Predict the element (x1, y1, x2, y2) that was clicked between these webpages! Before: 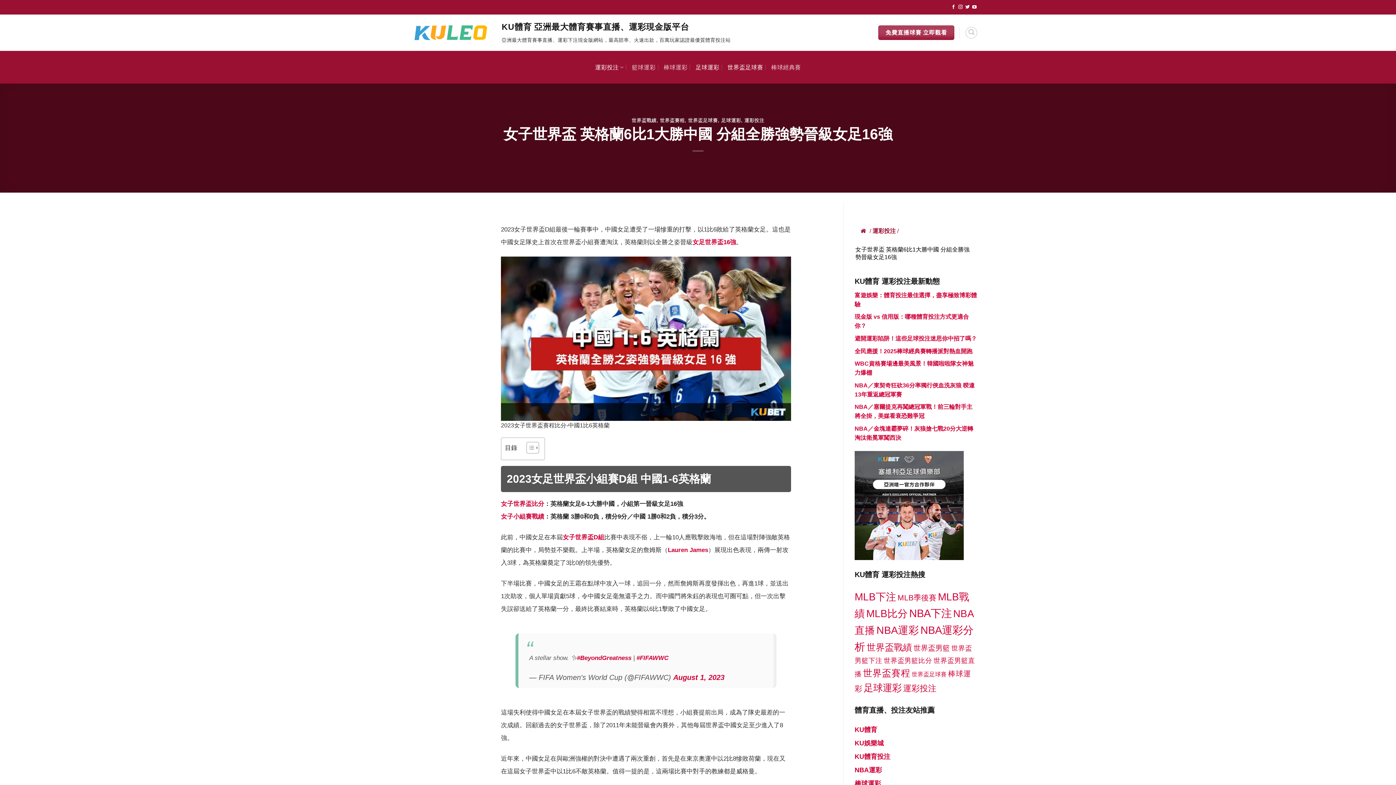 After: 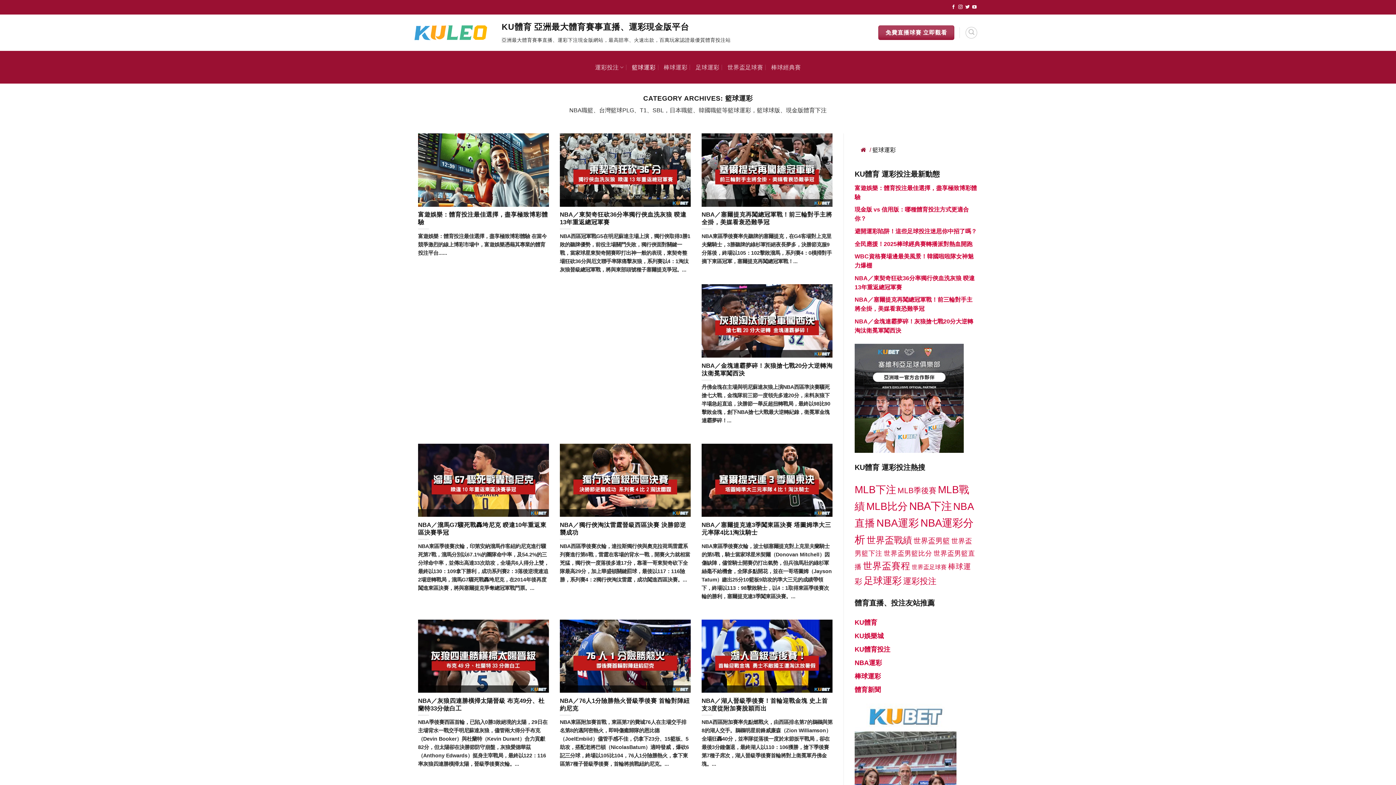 Action: bbox: (632, 60, 655, 73) label: 籃球運彩